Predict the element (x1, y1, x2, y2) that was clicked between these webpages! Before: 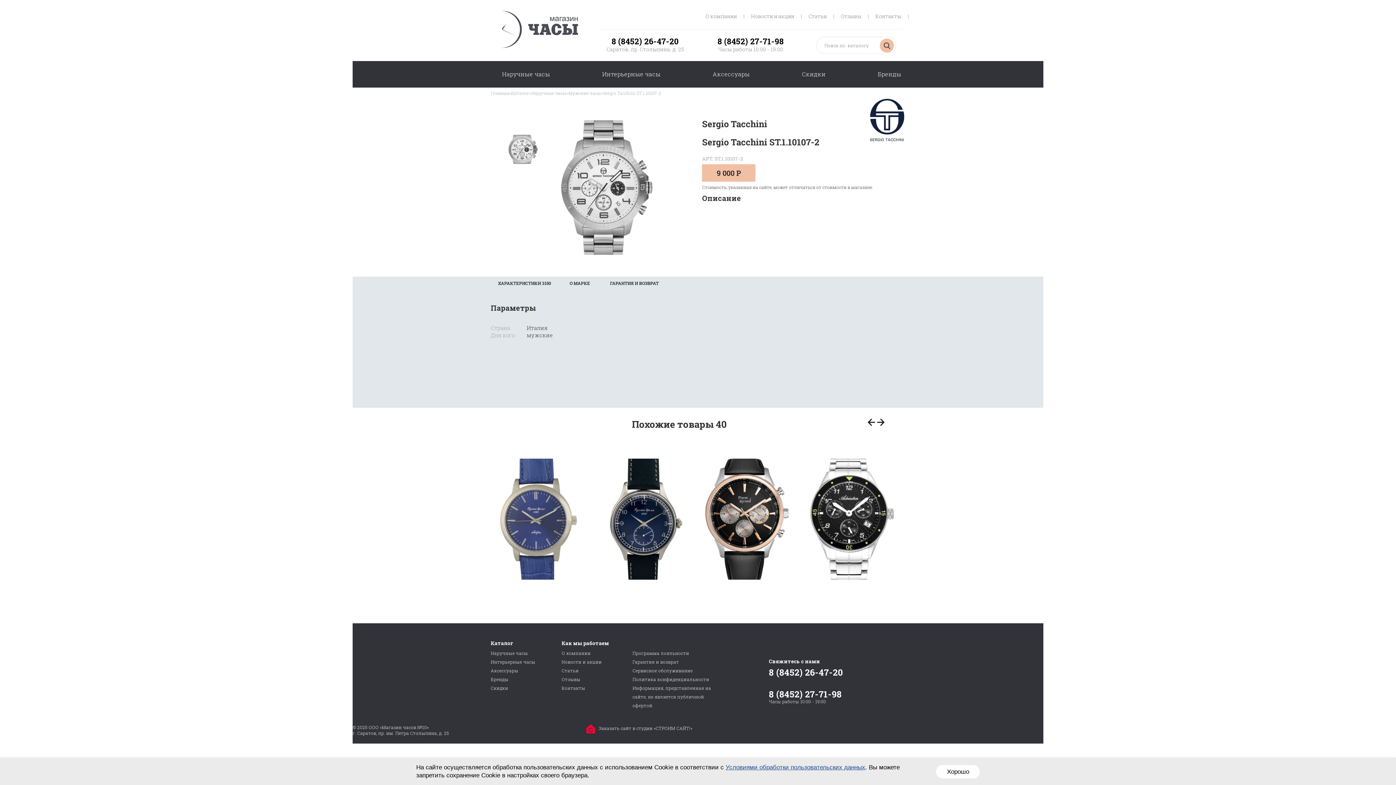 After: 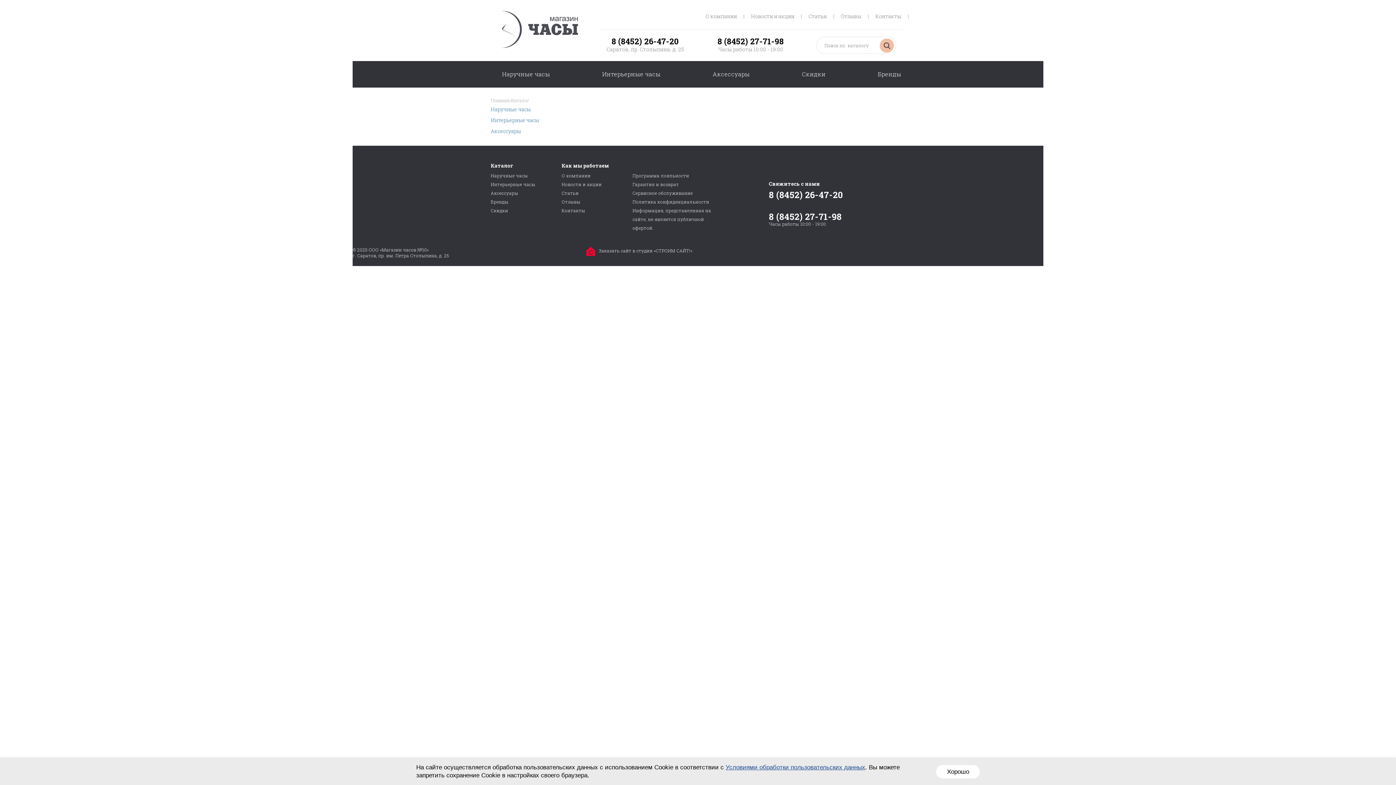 Action: label: Каталог bbox: (511, 90, 529, 96)